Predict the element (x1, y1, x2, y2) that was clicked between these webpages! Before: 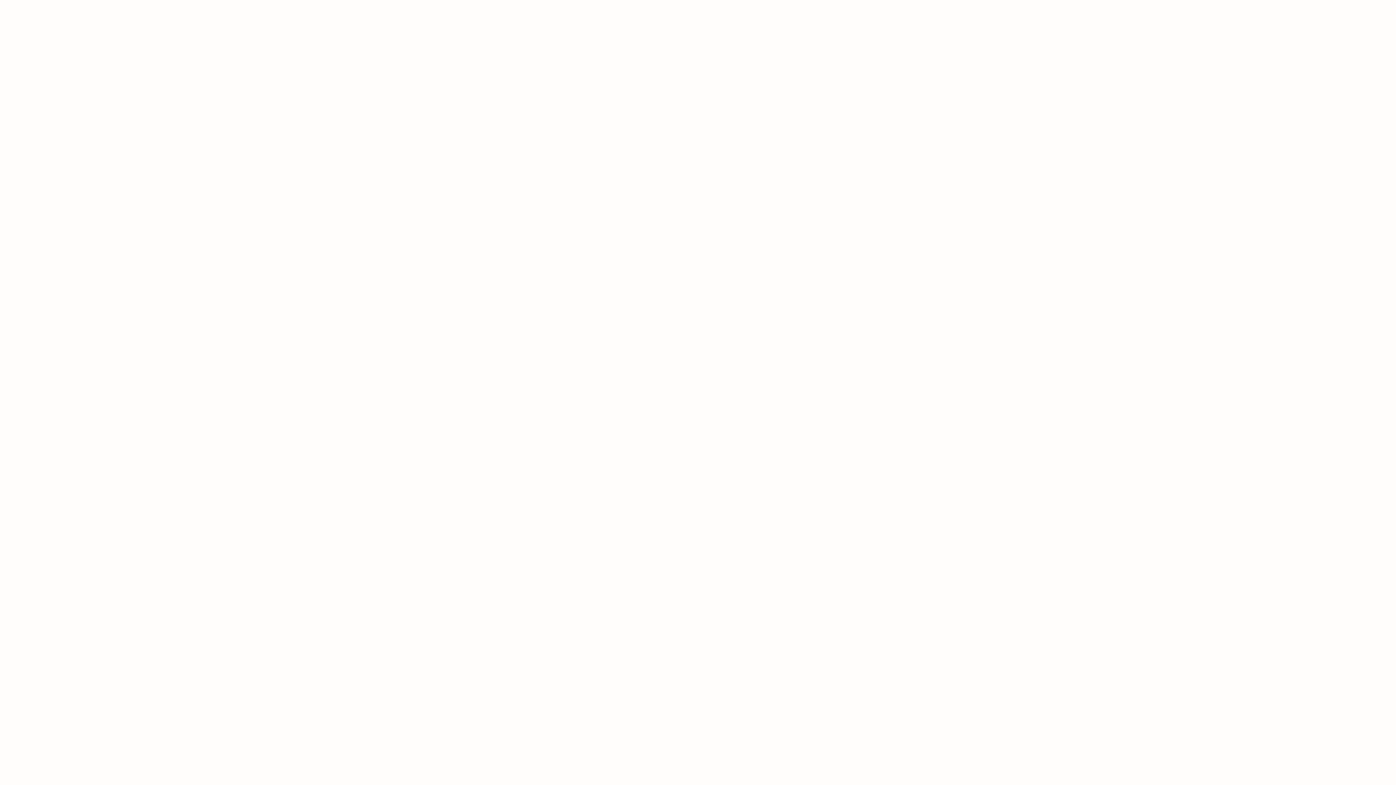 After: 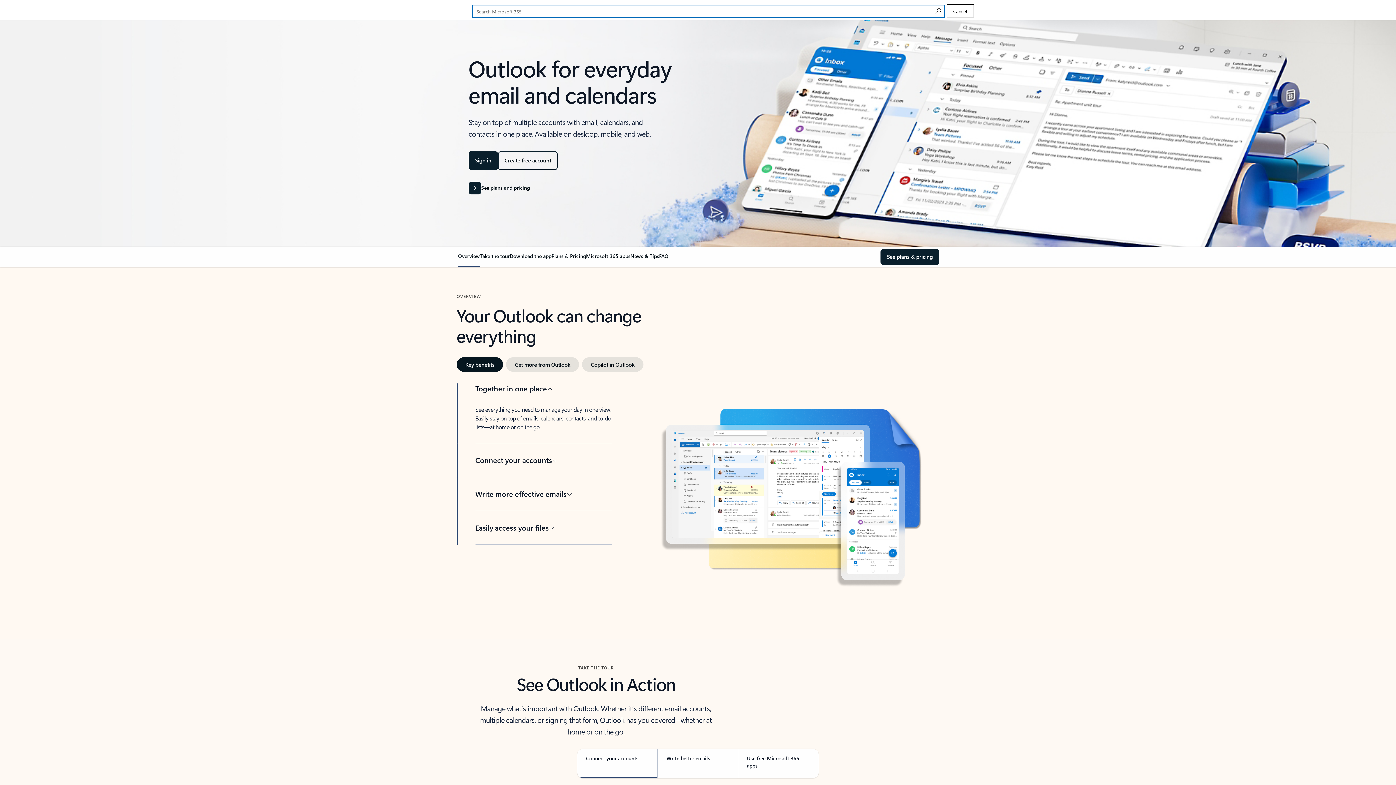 Action: label: Search Microsoft 365 bbox: (955, 1, 982, 17)